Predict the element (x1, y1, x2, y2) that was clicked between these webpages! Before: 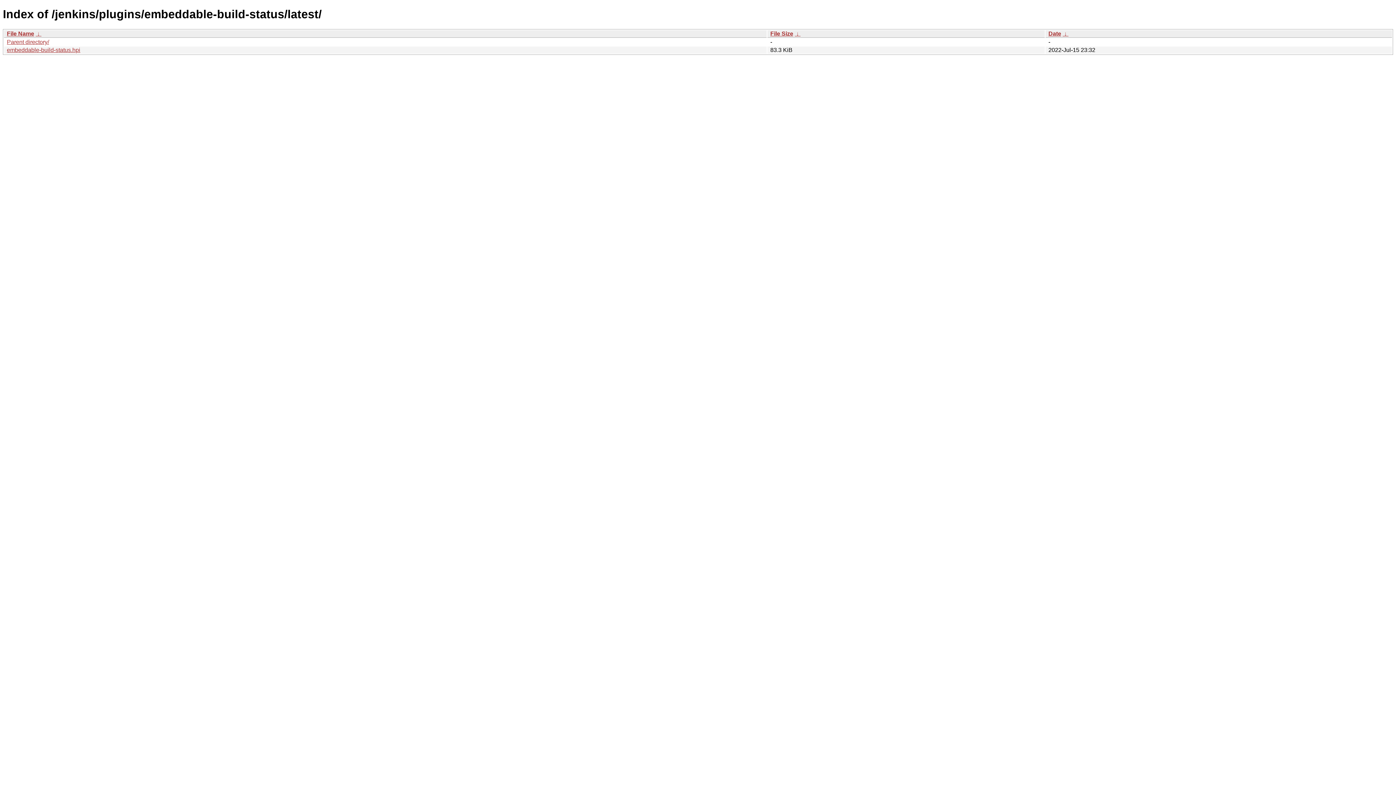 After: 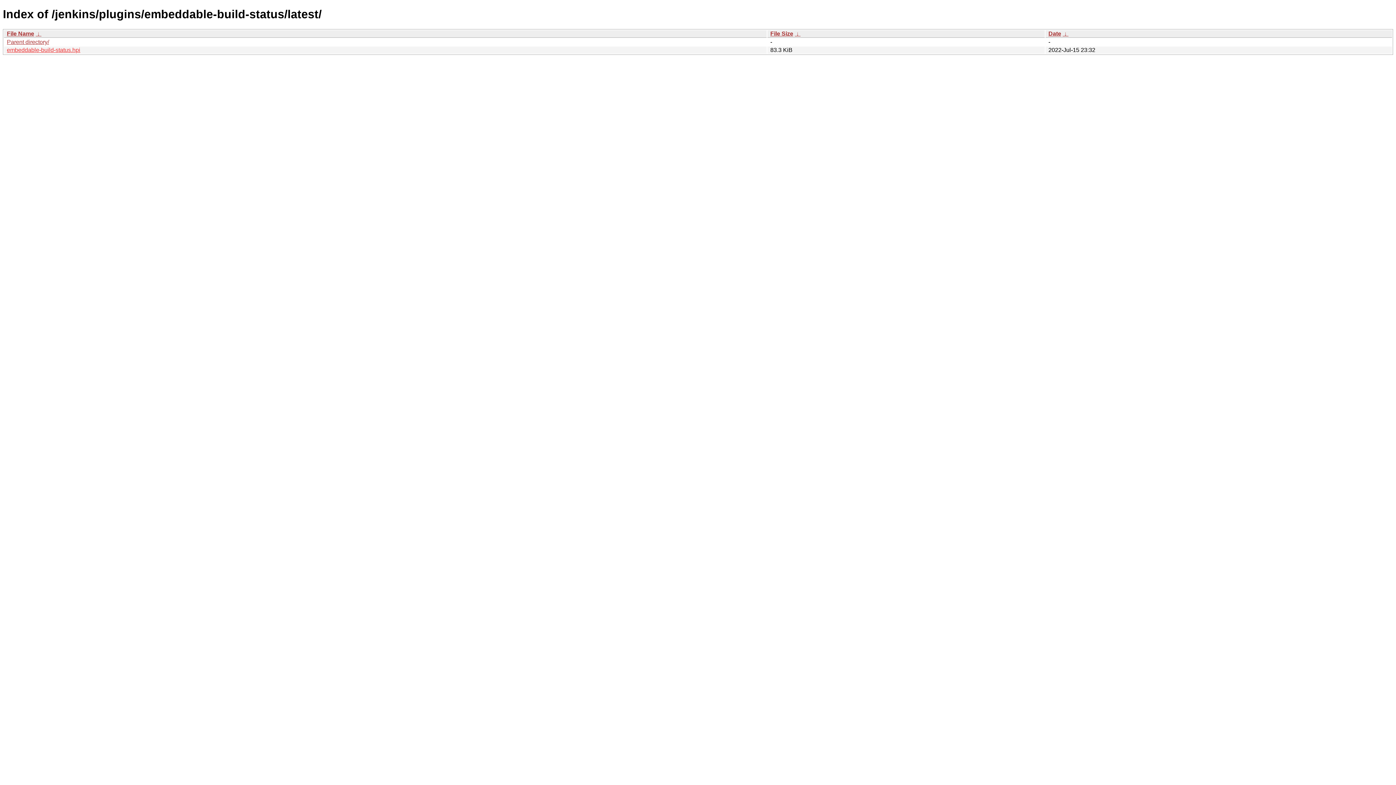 Action: bbox: (6, 46, 80, 53) label: embeddable-build-status.hpi